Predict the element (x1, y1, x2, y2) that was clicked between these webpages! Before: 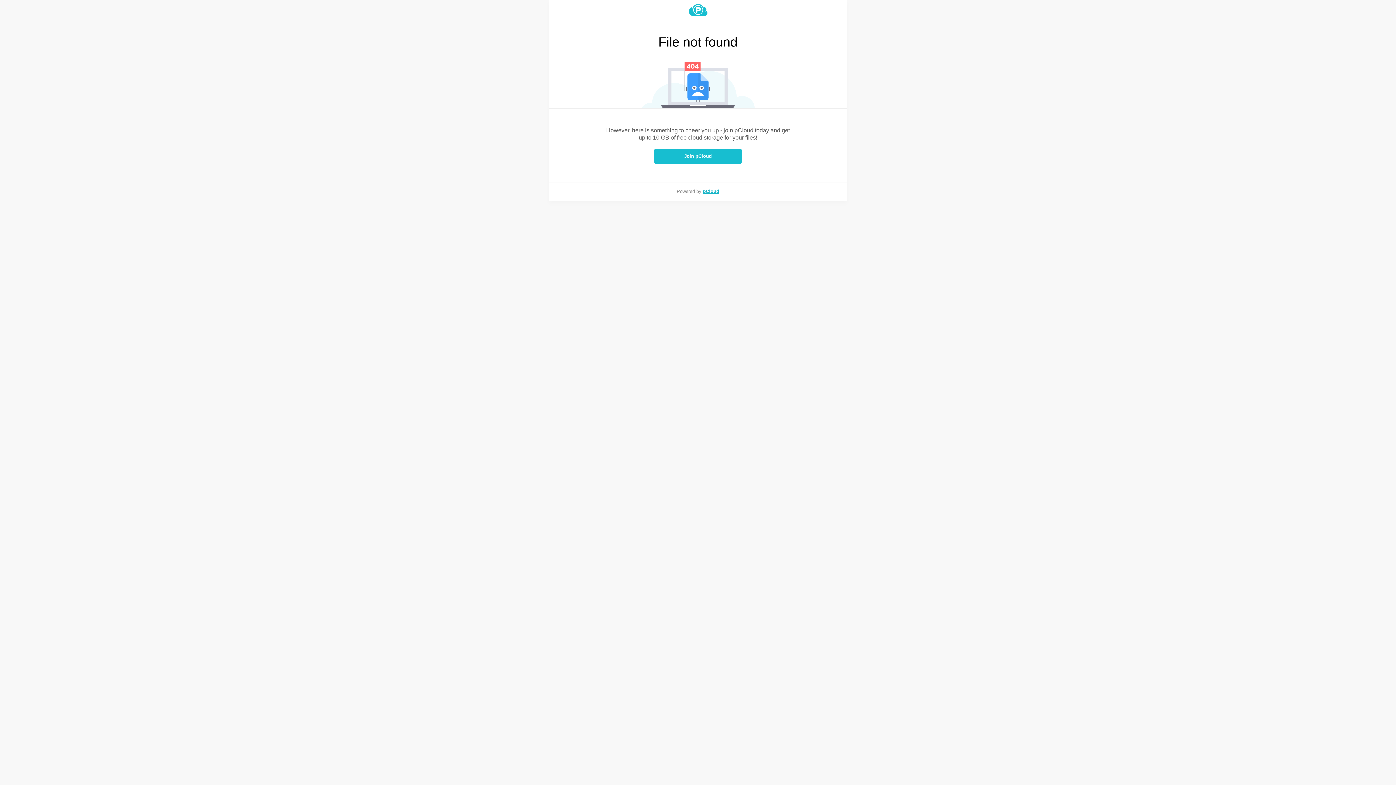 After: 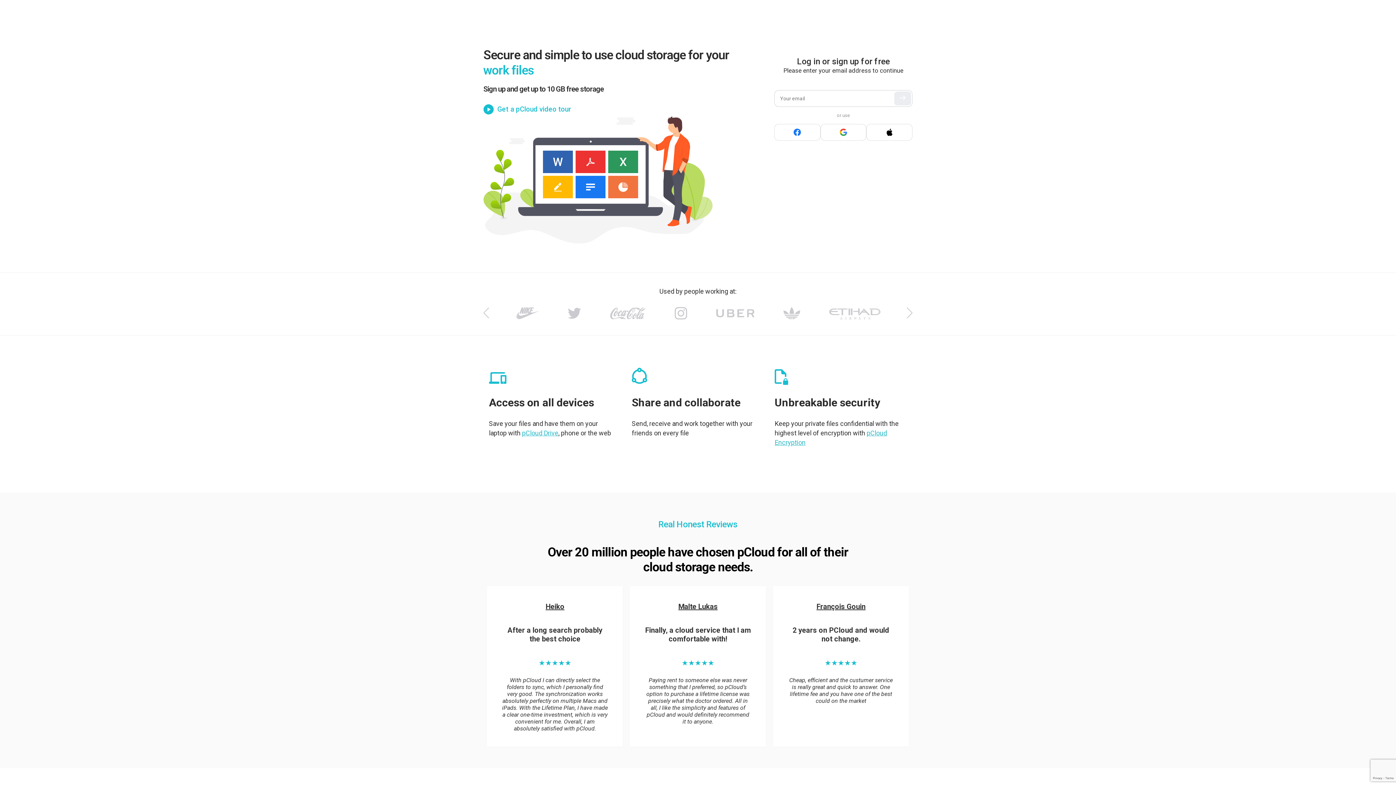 Action: bbox: (549, 4, 847, 16)